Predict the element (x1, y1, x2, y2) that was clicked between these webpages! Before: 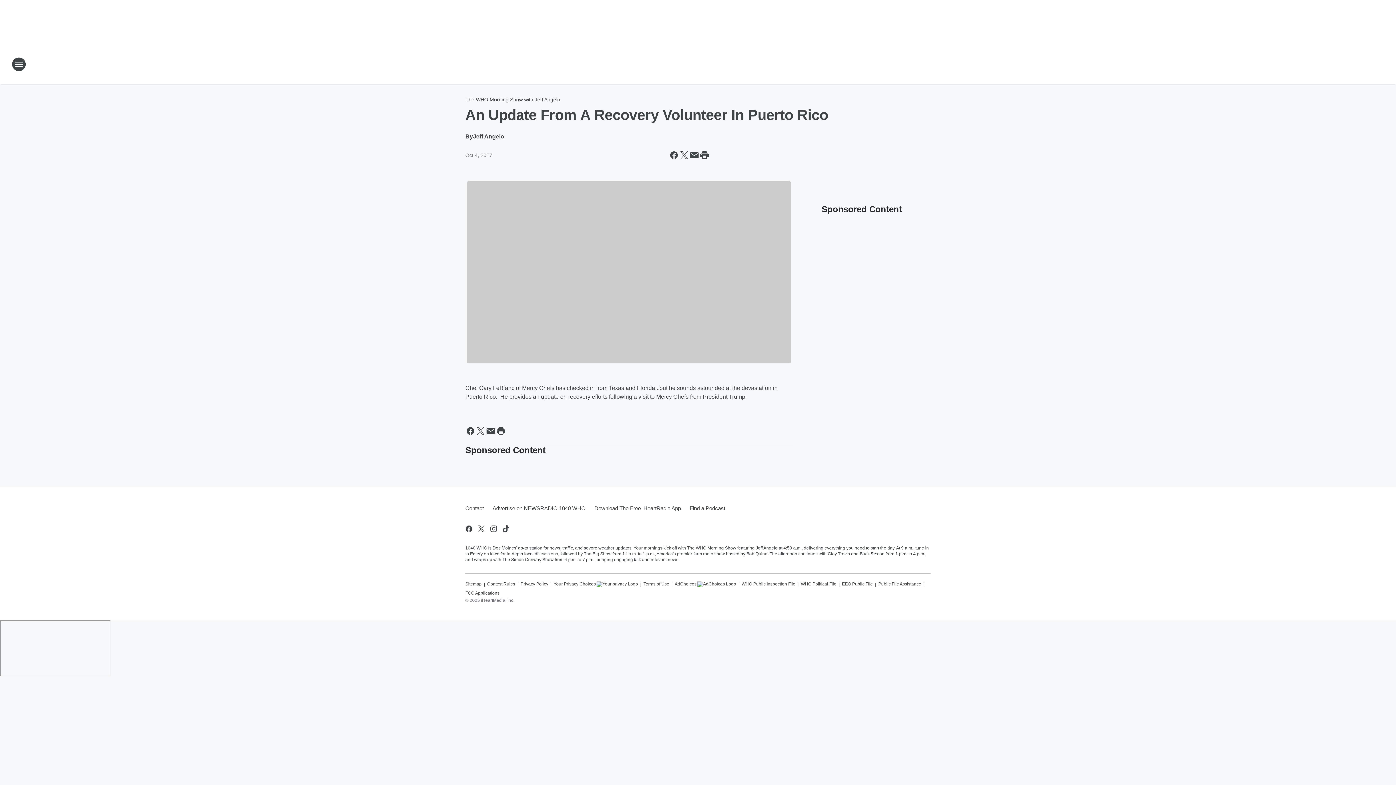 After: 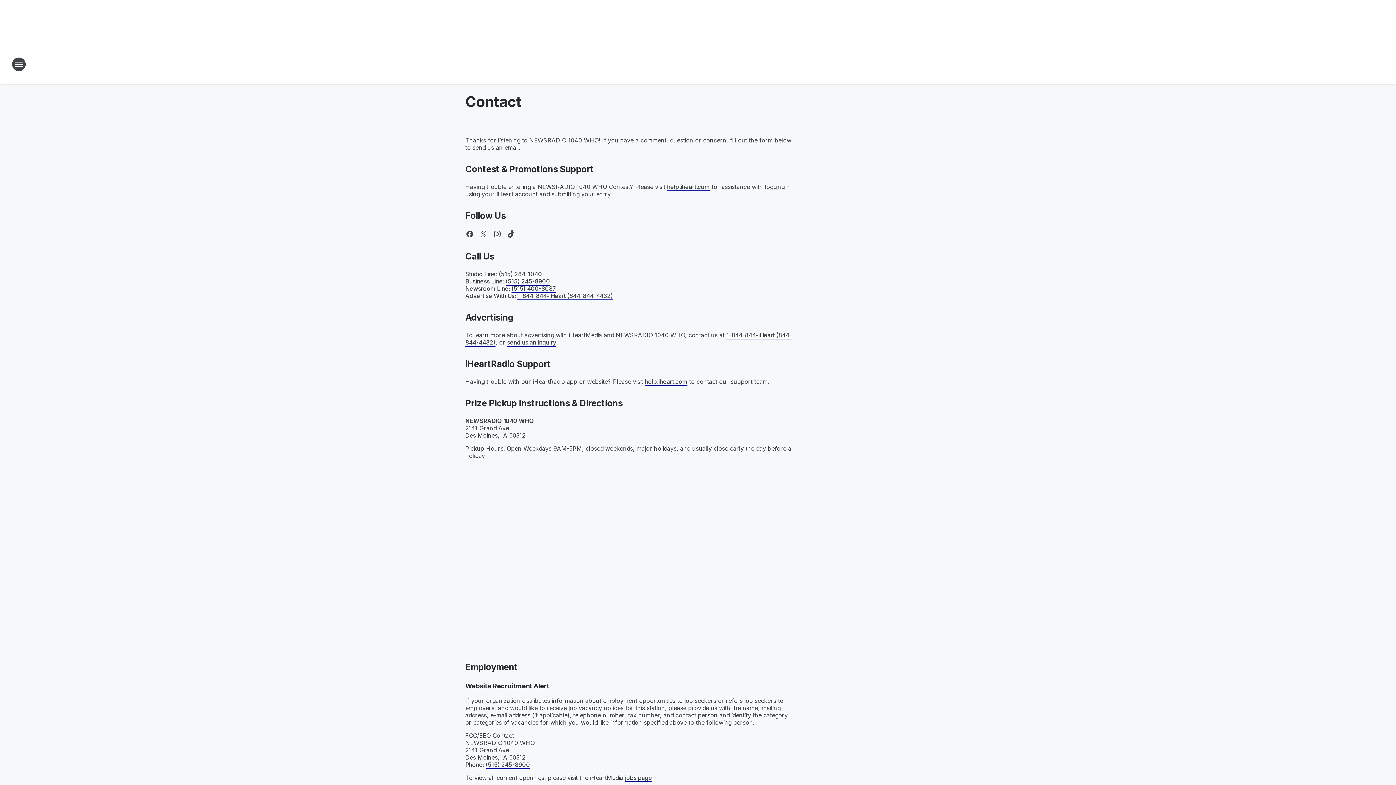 Action: label: Contact bbox: (465, 499, 488, 518)